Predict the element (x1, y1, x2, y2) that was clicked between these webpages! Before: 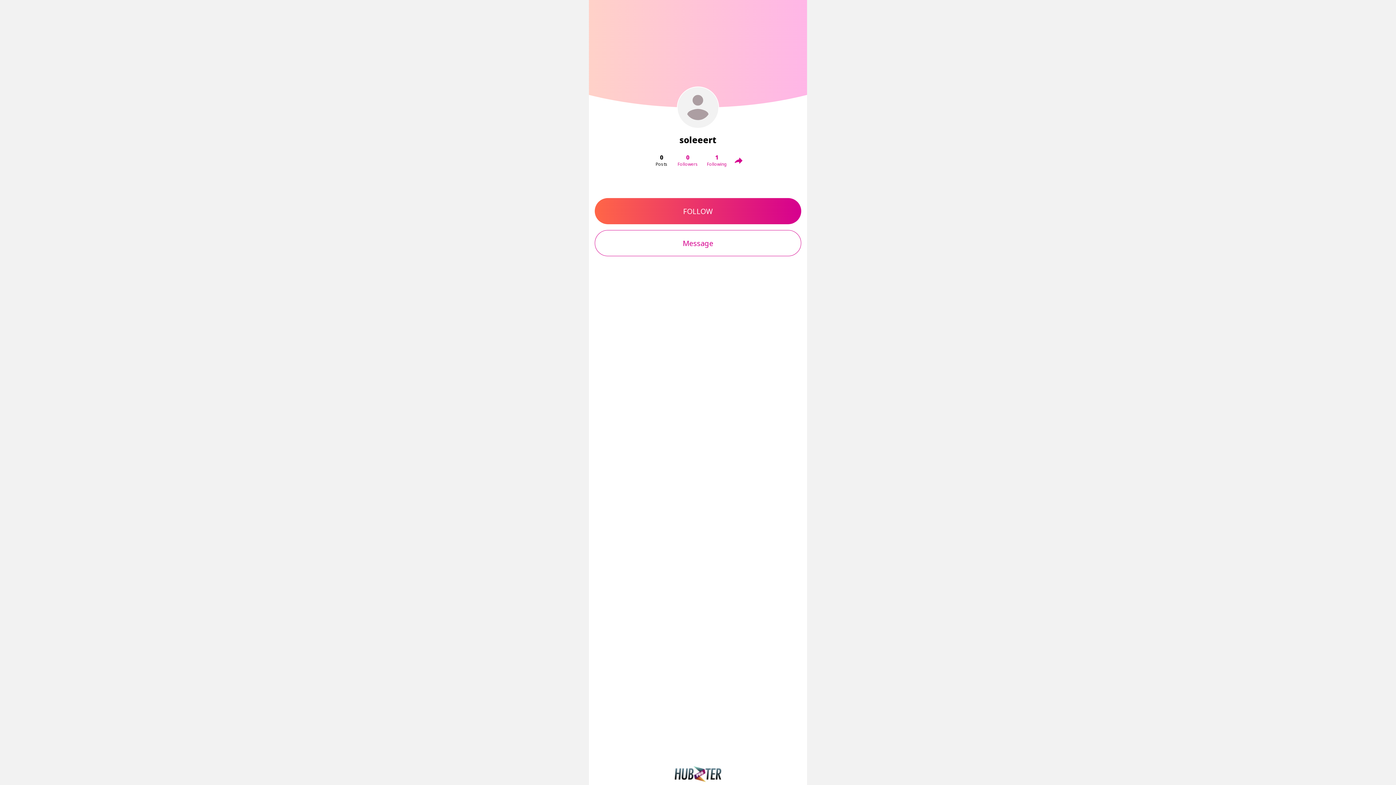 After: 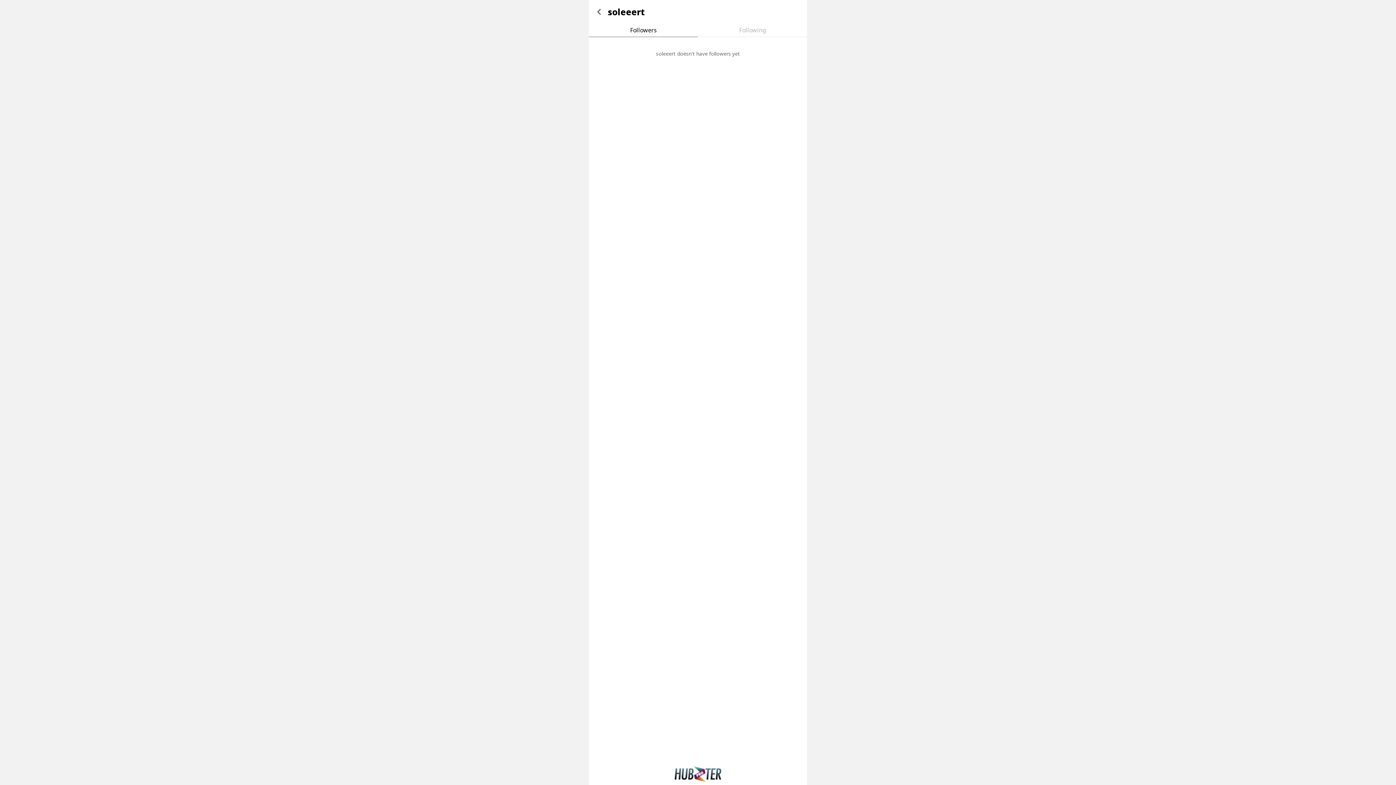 Action: label: 0
Followers bbox: (674, 151, 701, 169)